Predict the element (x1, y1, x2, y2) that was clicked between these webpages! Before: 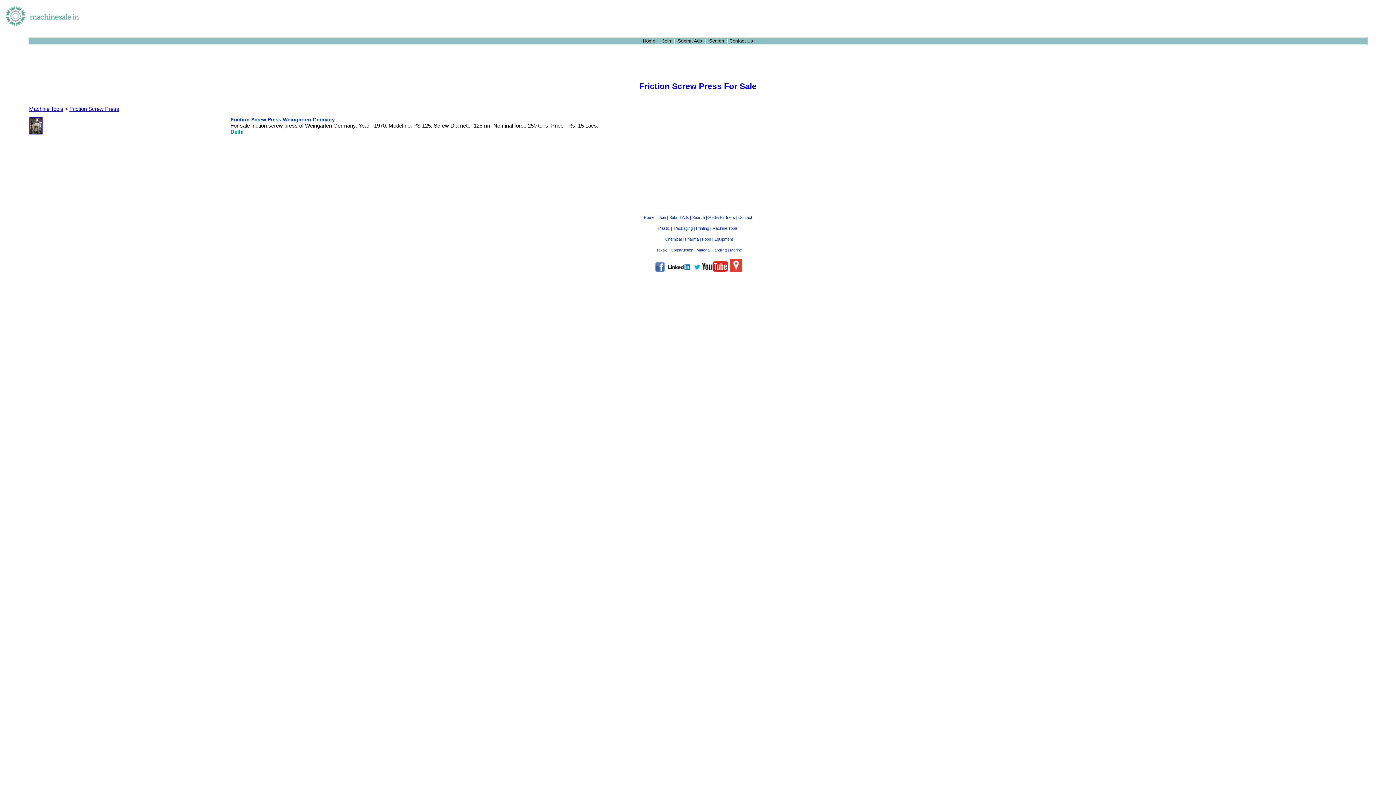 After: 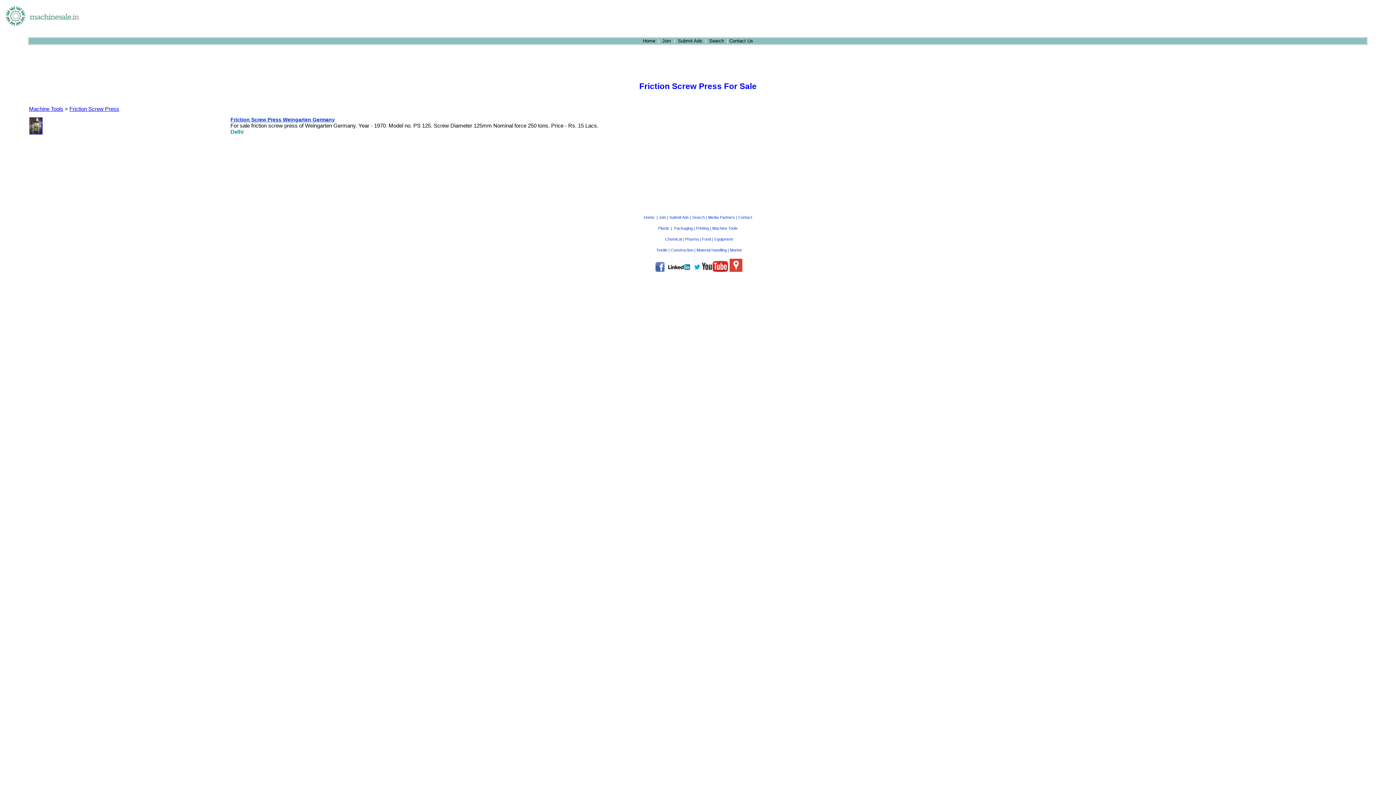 Action: bbox: (69, 105, 119, 112) label: Friction Screw Press